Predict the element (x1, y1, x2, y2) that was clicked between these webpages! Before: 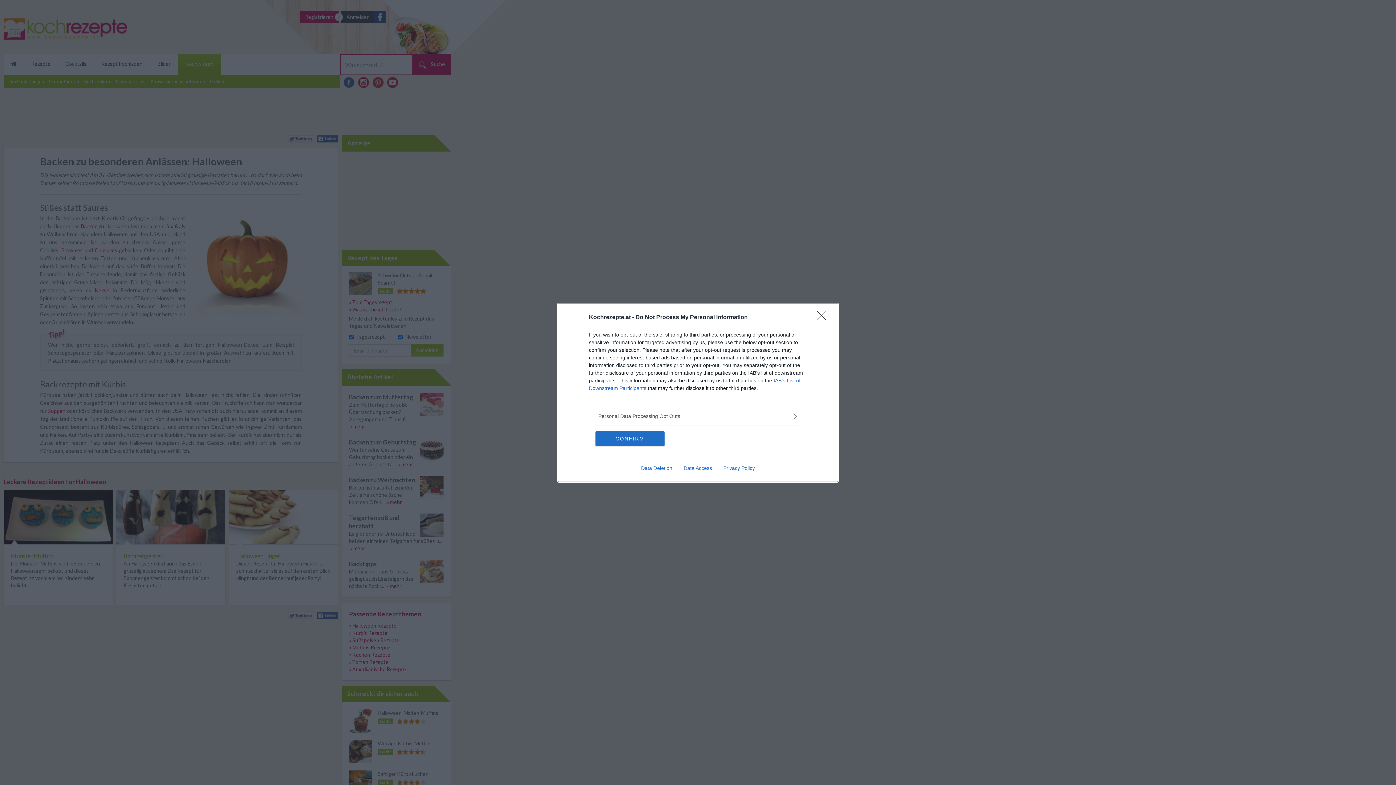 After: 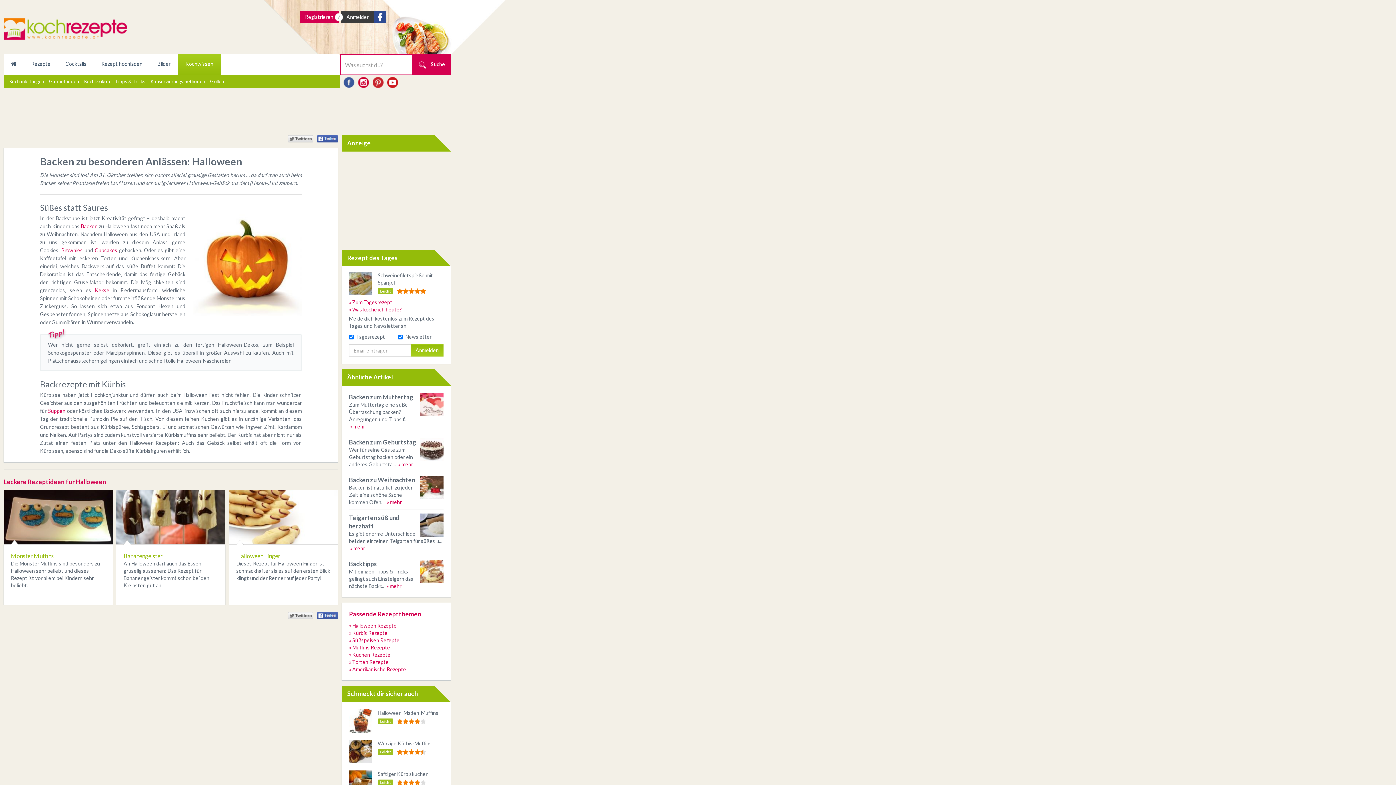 Action: bbox: (817, 310, 830, 324) label: Close